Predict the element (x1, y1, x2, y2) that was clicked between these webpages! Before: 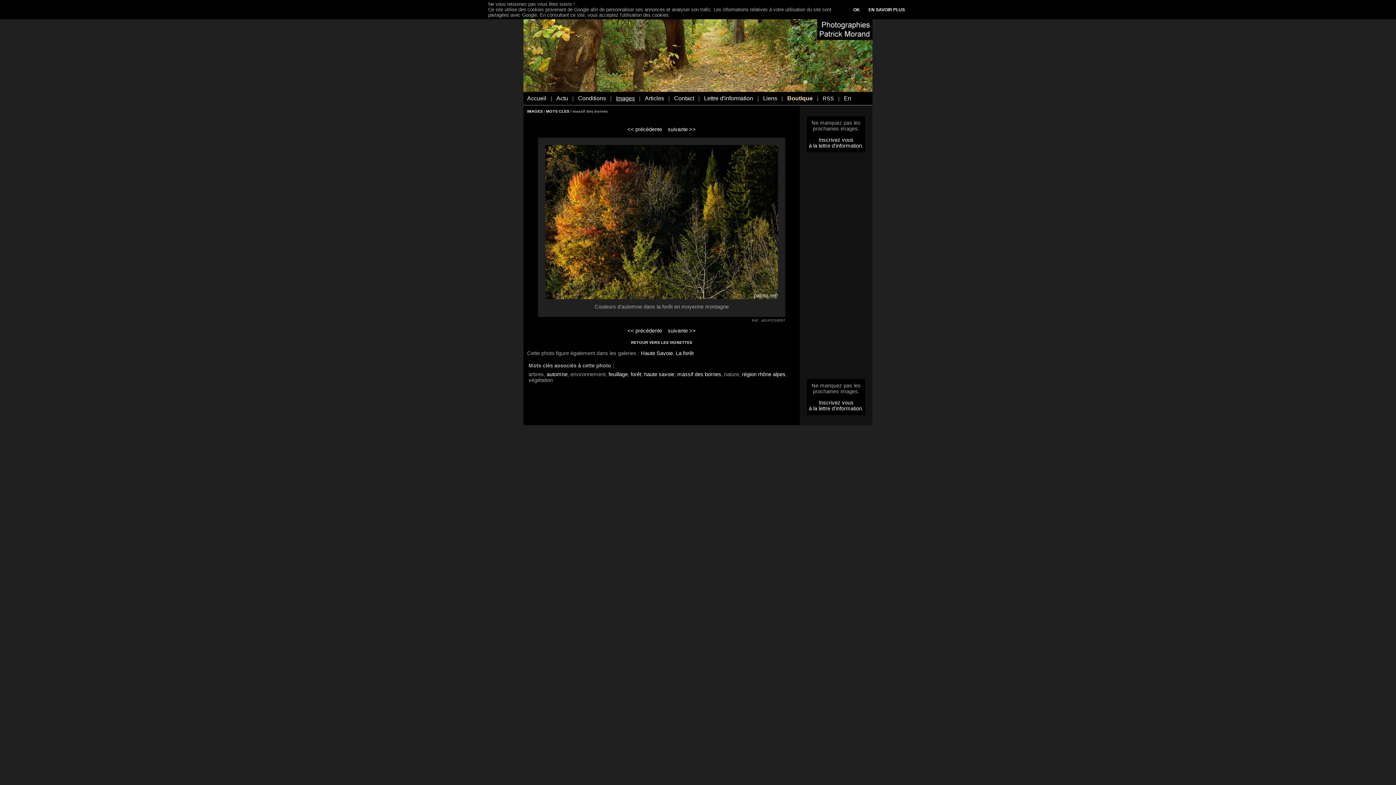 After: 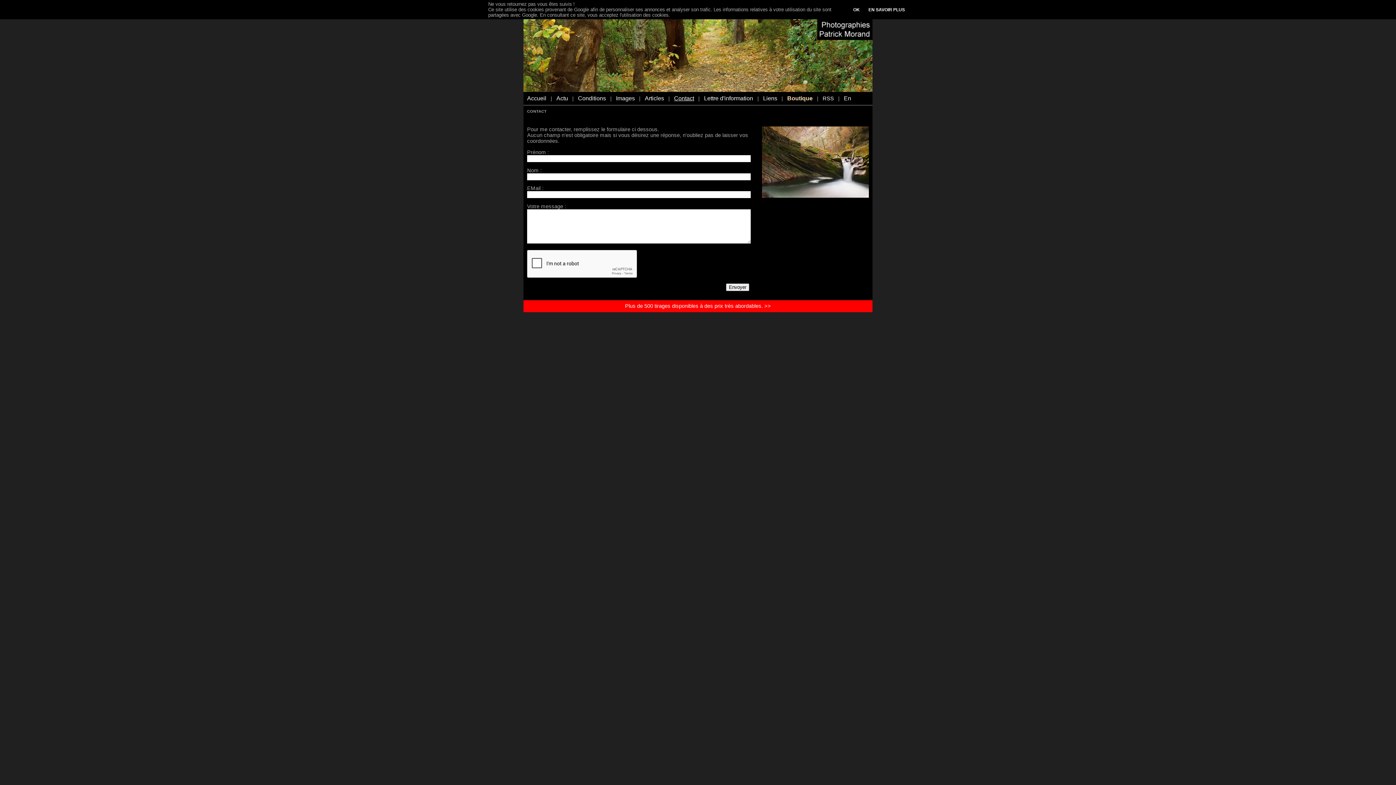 Action: label: Contact bbox: (674, 95, 694, 101)